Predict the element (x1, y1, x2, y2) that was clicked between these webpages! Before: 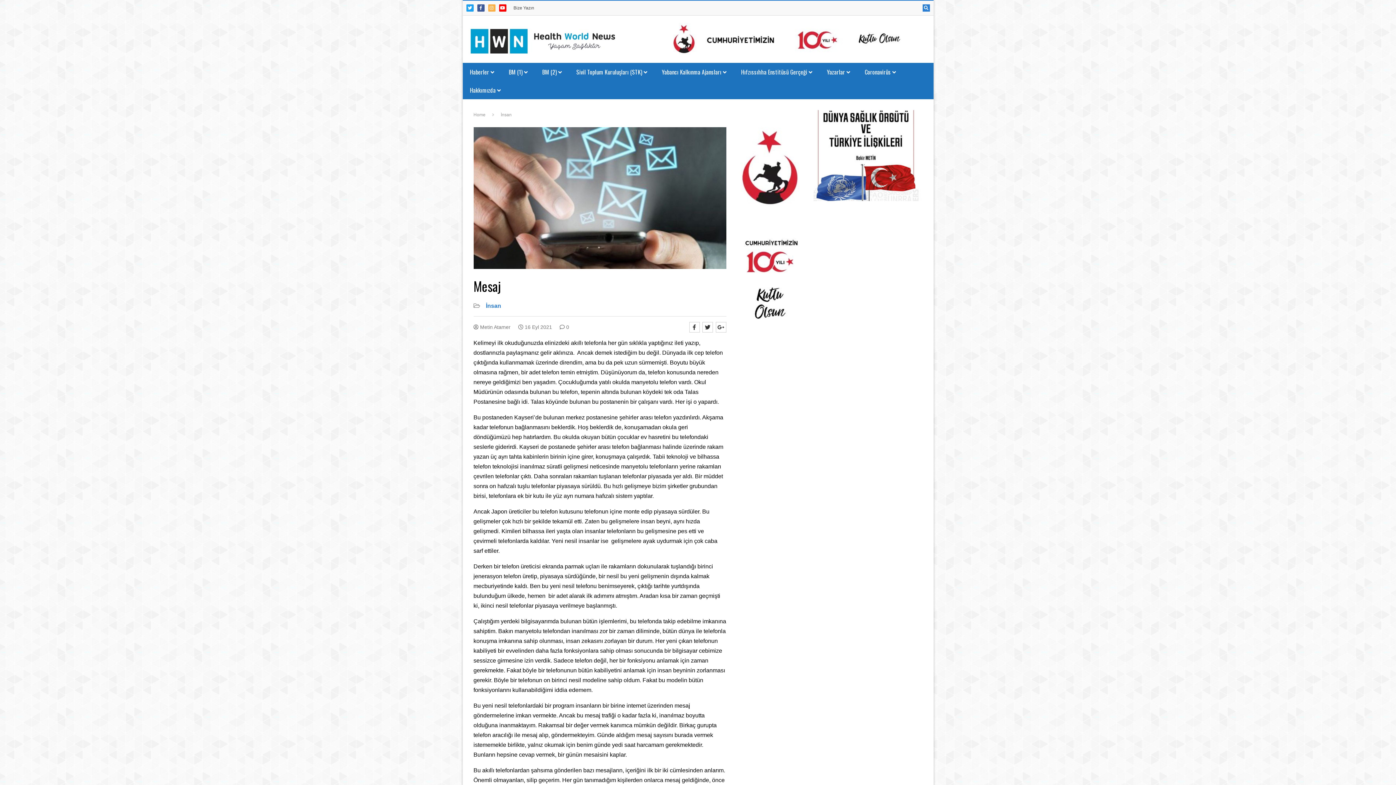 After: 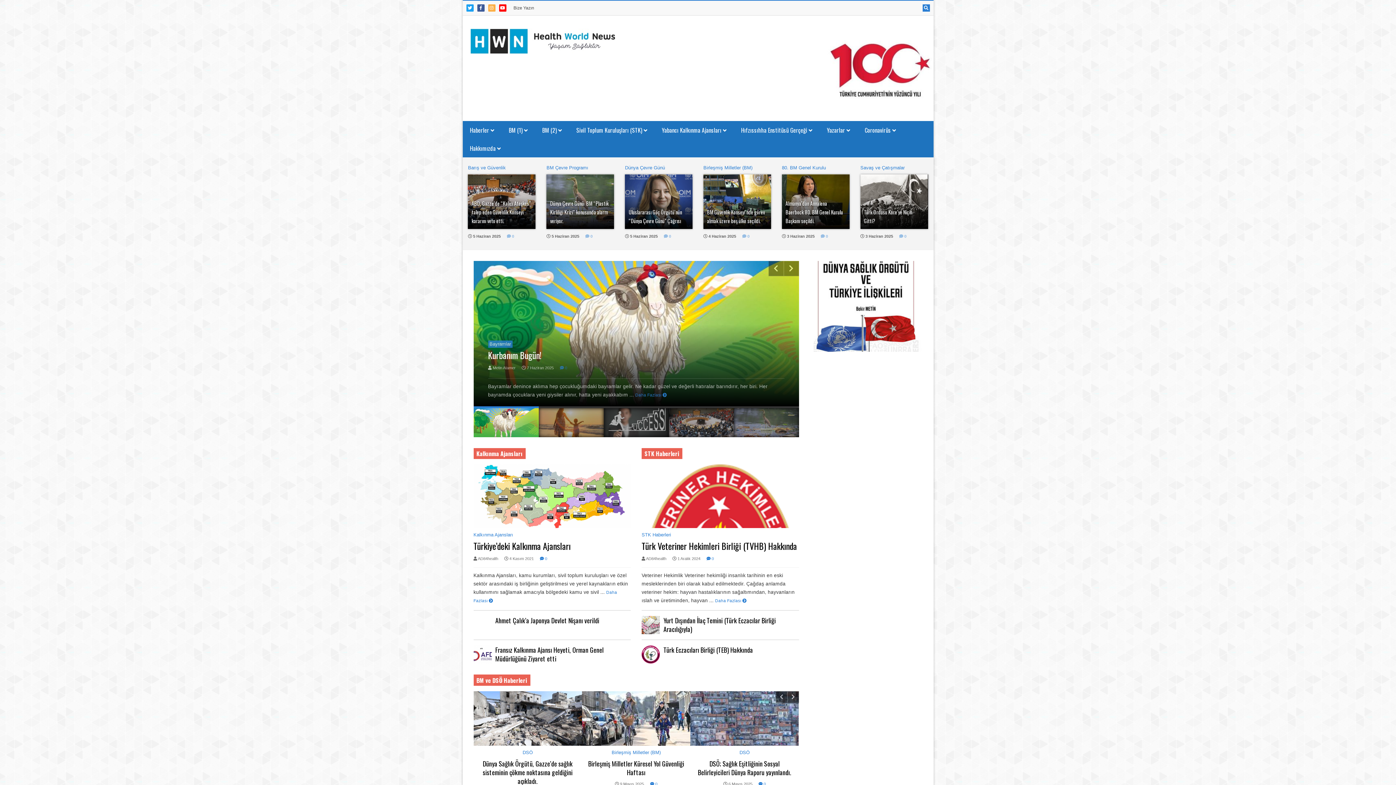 Action: bbox: (473, 112, 485, 117) label: Home